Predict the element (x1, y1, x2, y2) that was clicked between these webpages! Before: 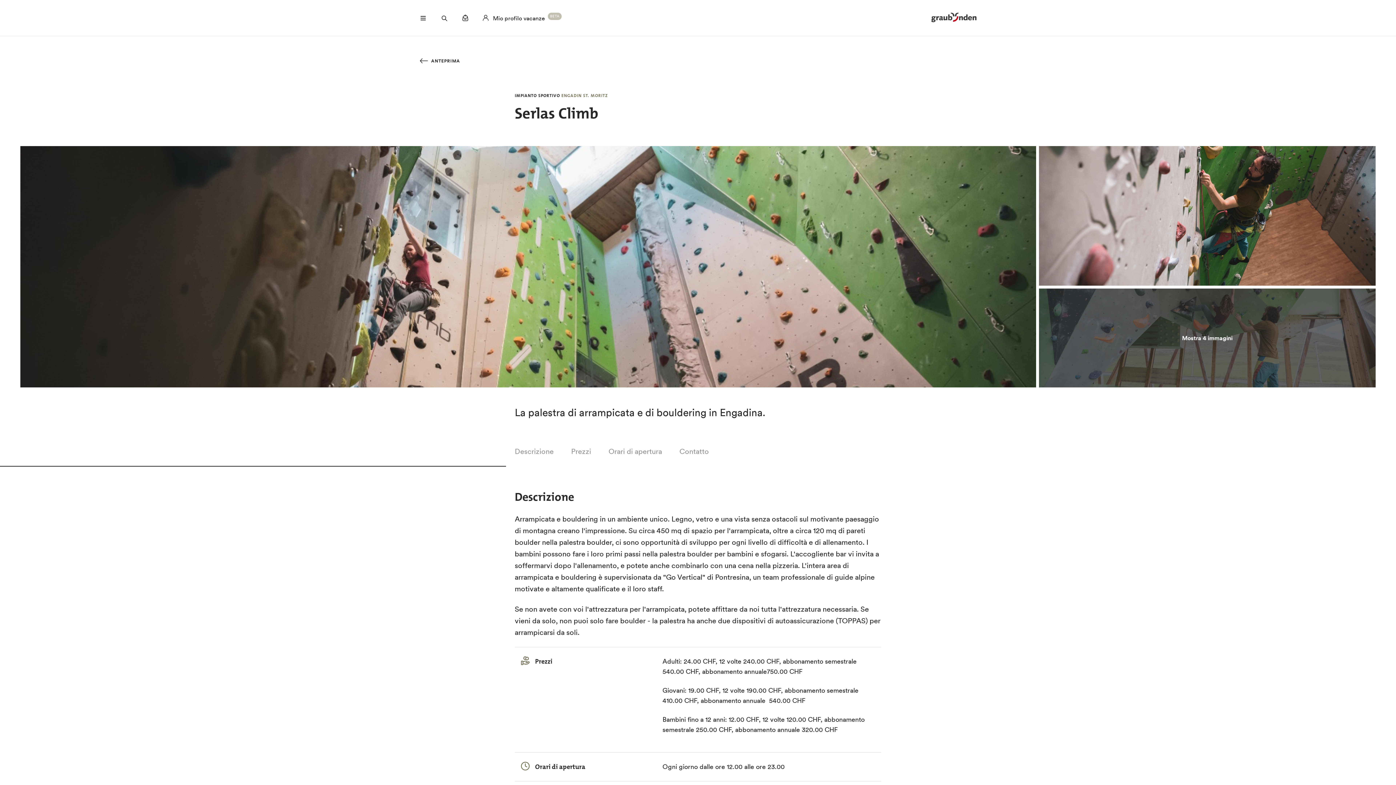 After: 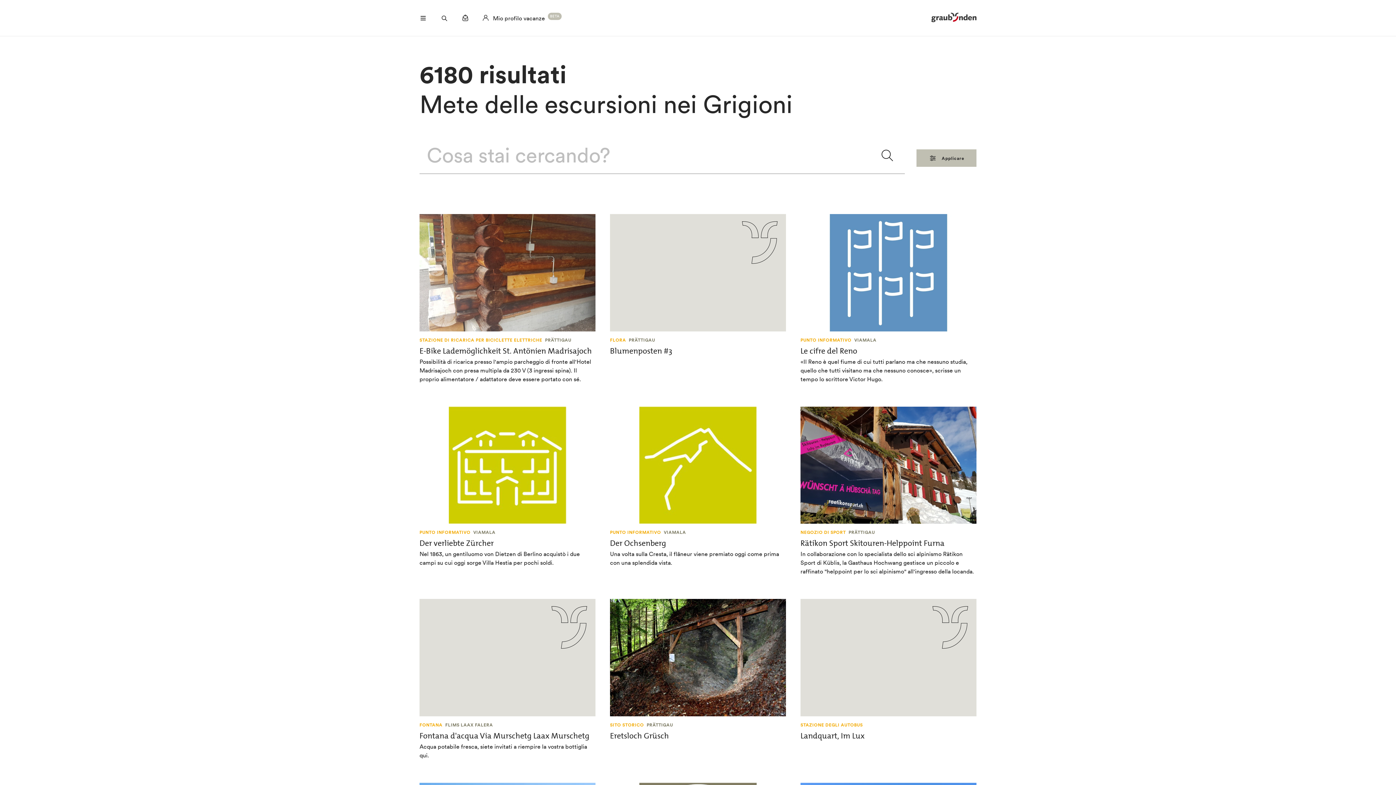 Action: label:  ANTEPRIMA bbox: (419, 58, 460, 63)